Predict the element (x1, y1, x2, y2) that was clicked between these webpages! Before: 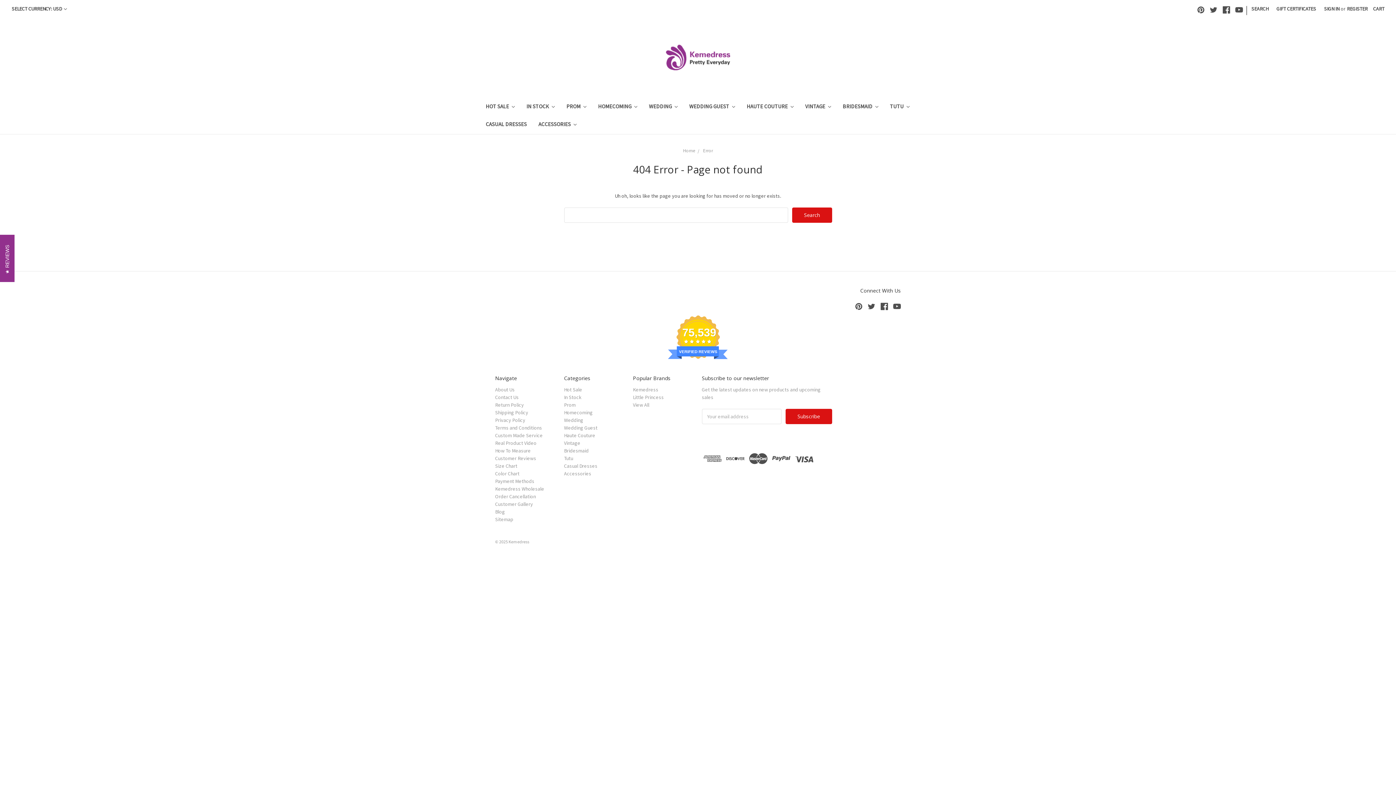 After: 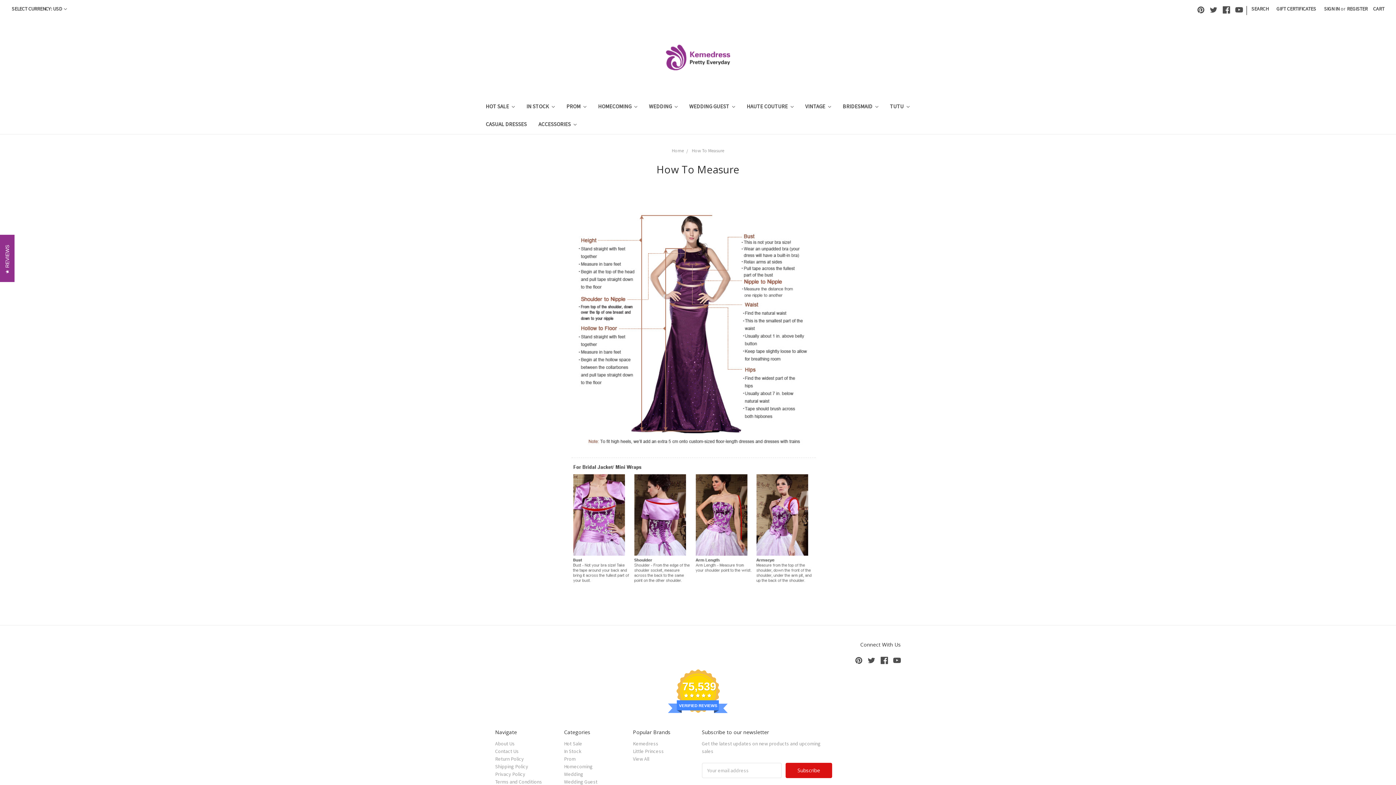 Action: label: How To Measure bbox: (495, 403, 530, 410)